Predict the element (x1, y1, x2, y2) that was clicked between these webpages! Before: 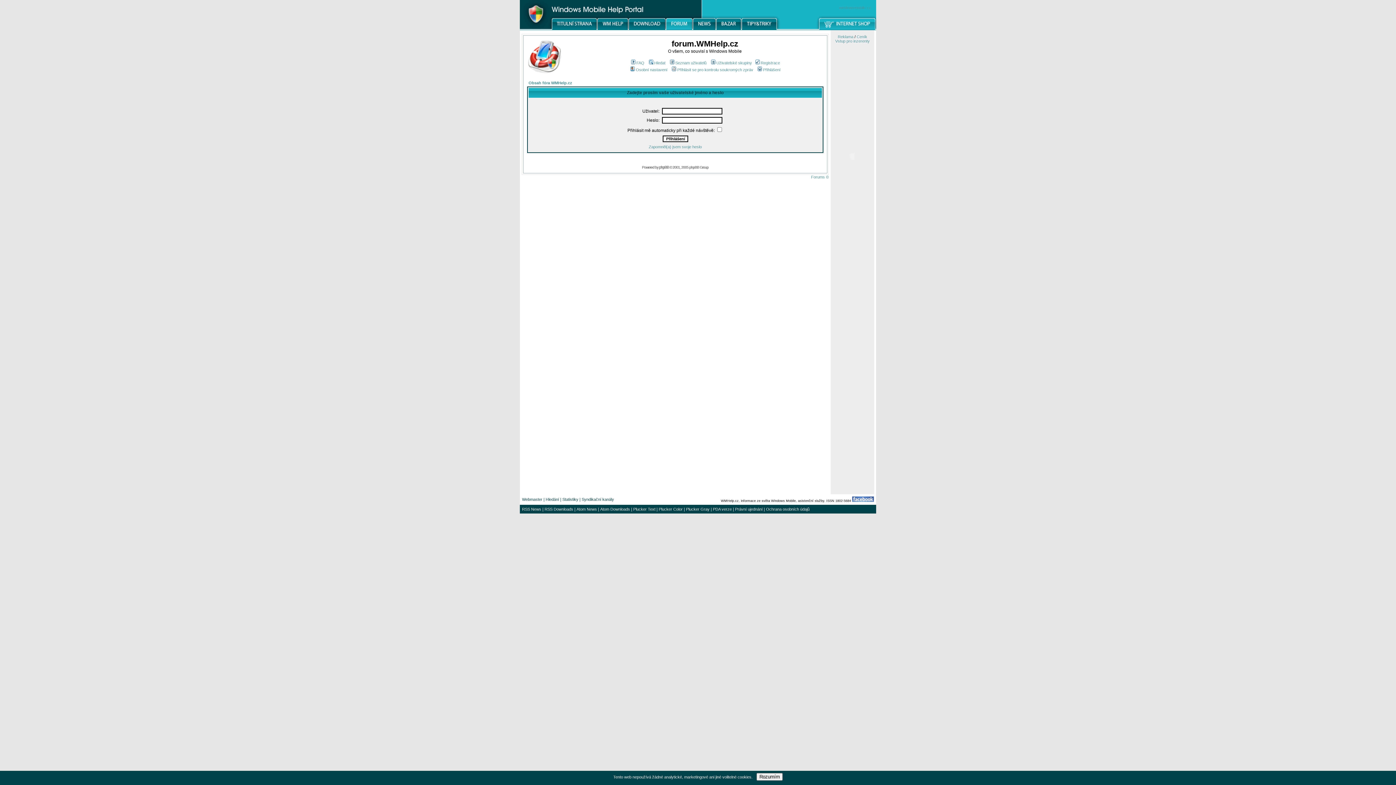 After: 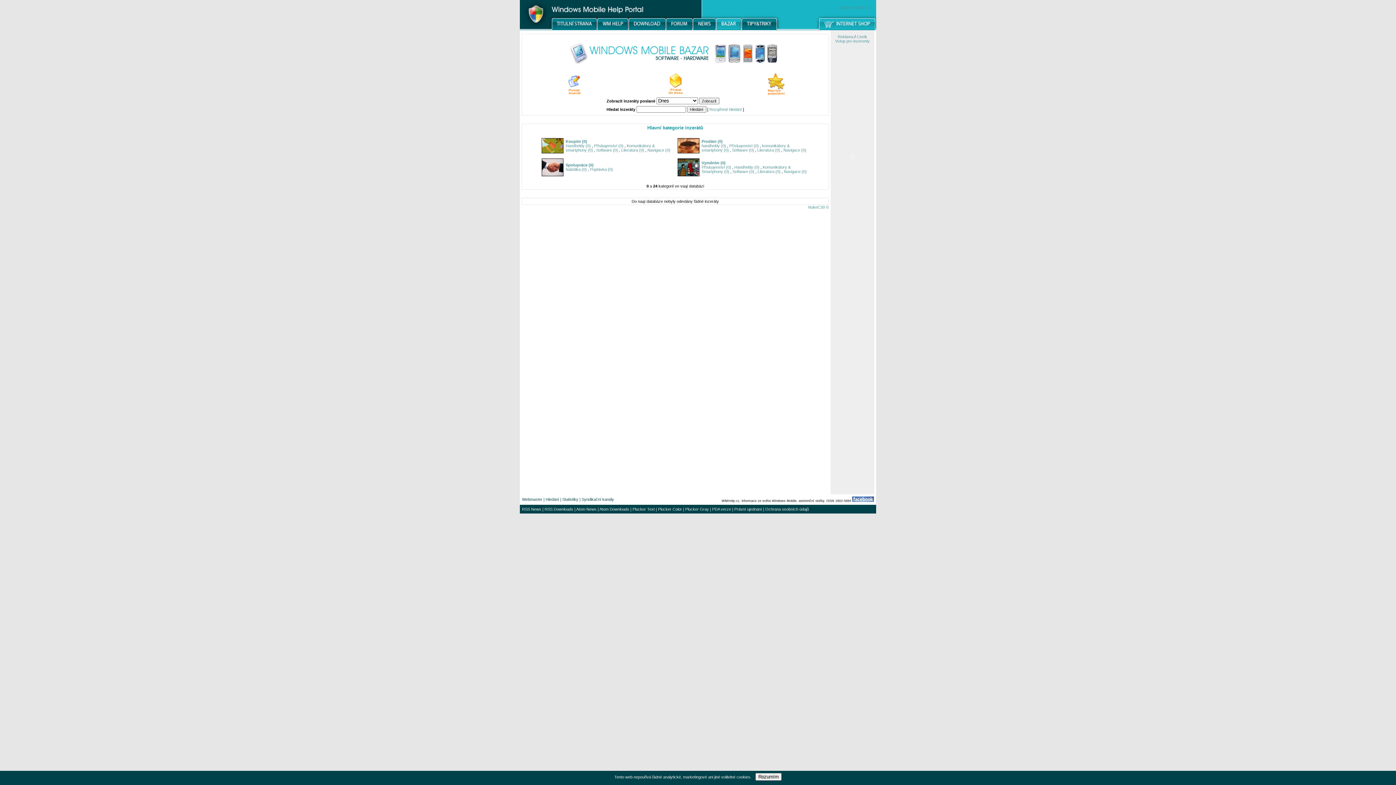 Action: bbox: (716, 26, 741, 30)